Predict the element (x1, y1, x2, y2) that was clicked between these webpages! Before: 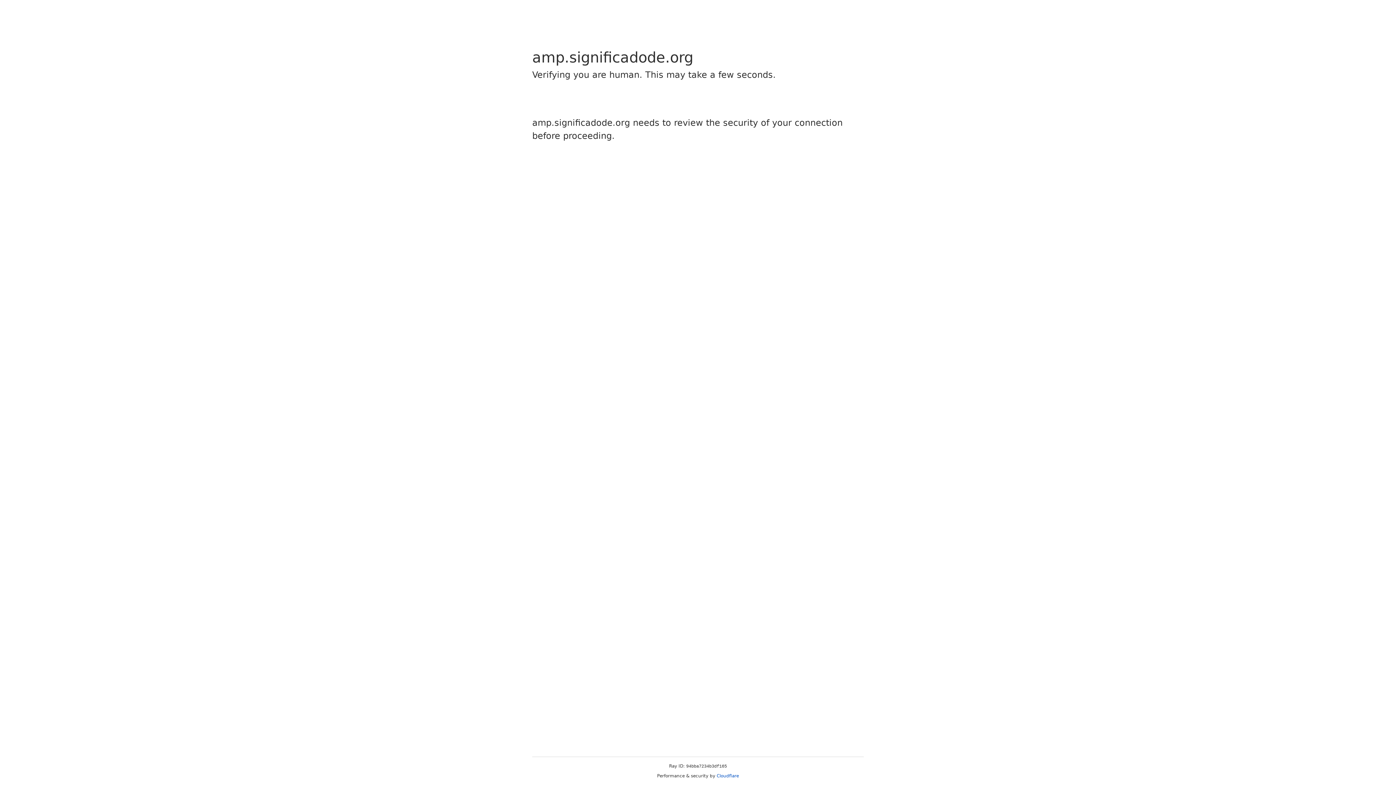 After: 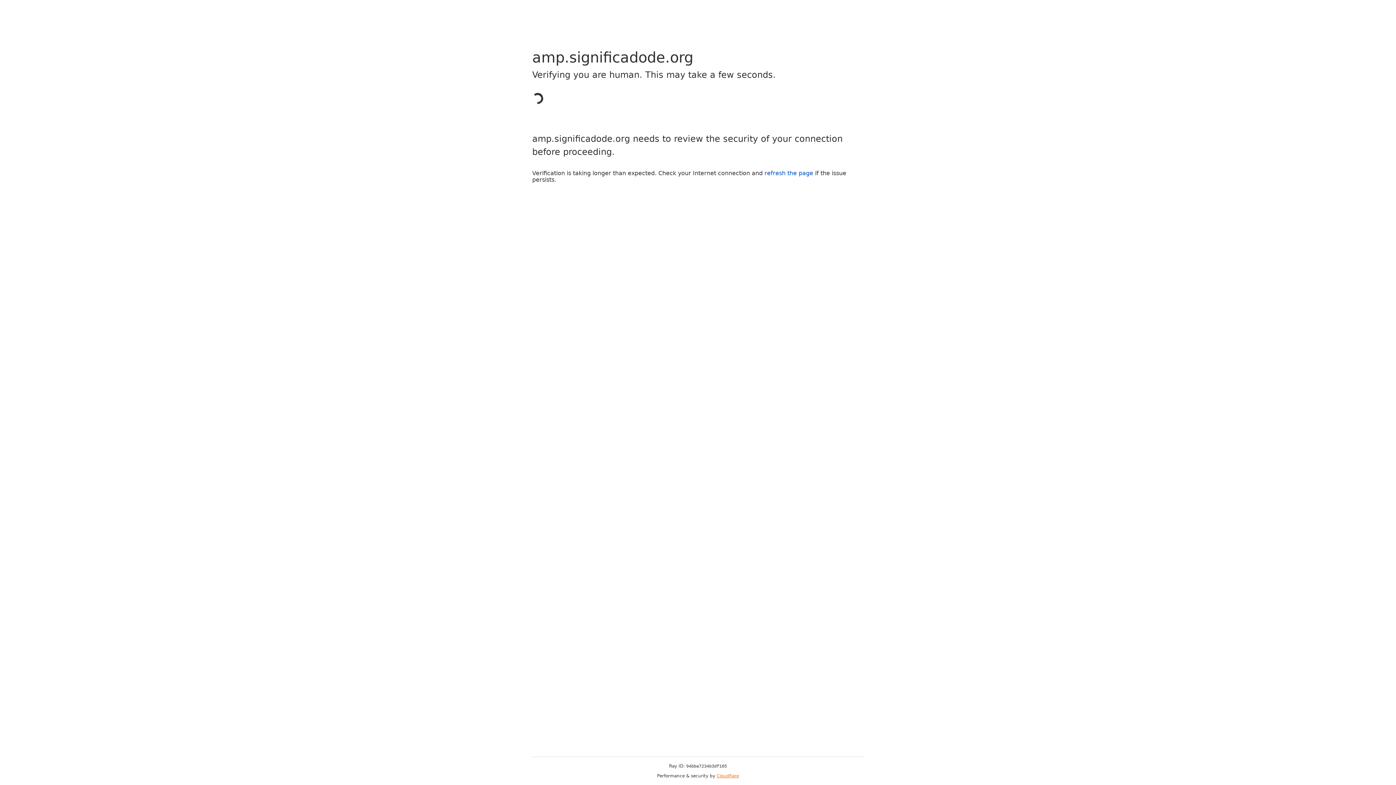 Action: label: Cloudflare bbox: (716, 773, 739, 778)